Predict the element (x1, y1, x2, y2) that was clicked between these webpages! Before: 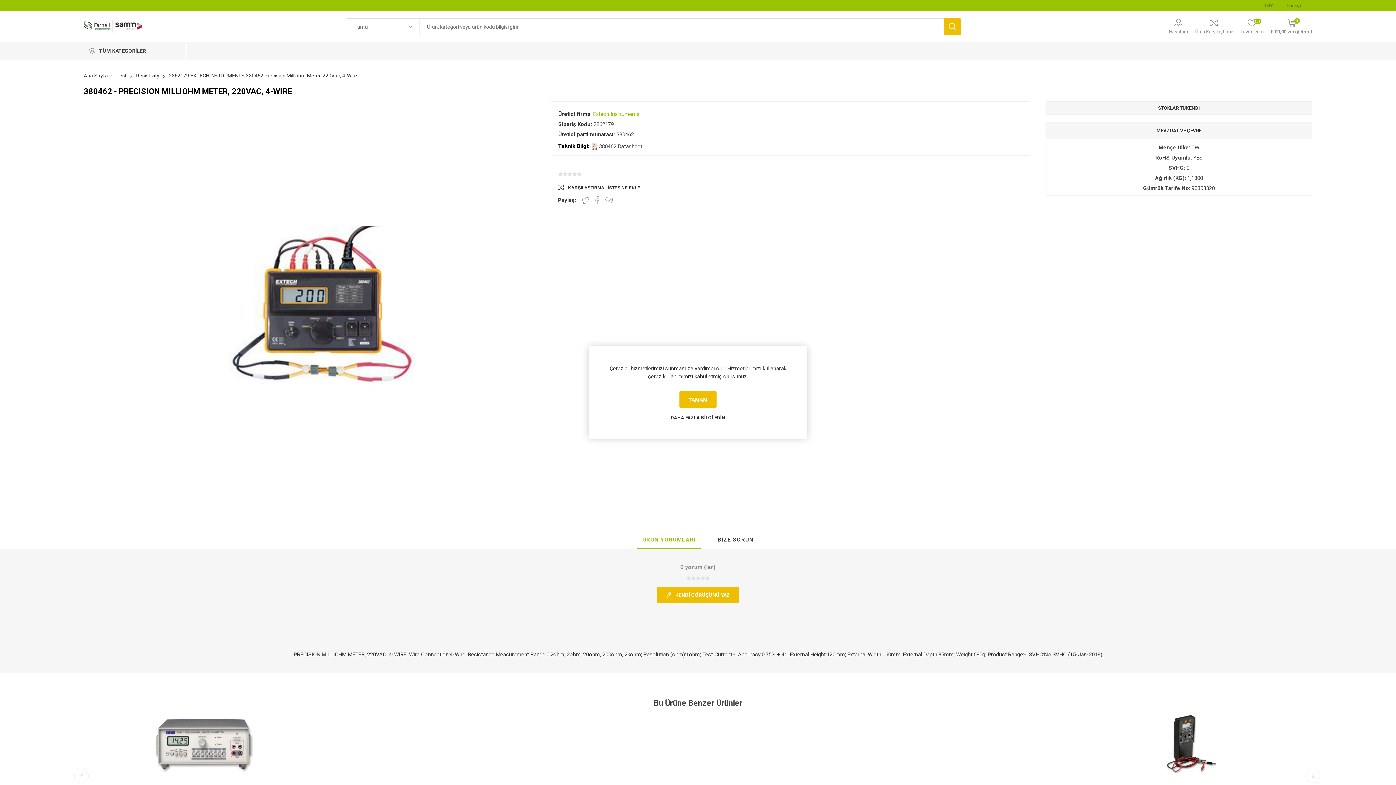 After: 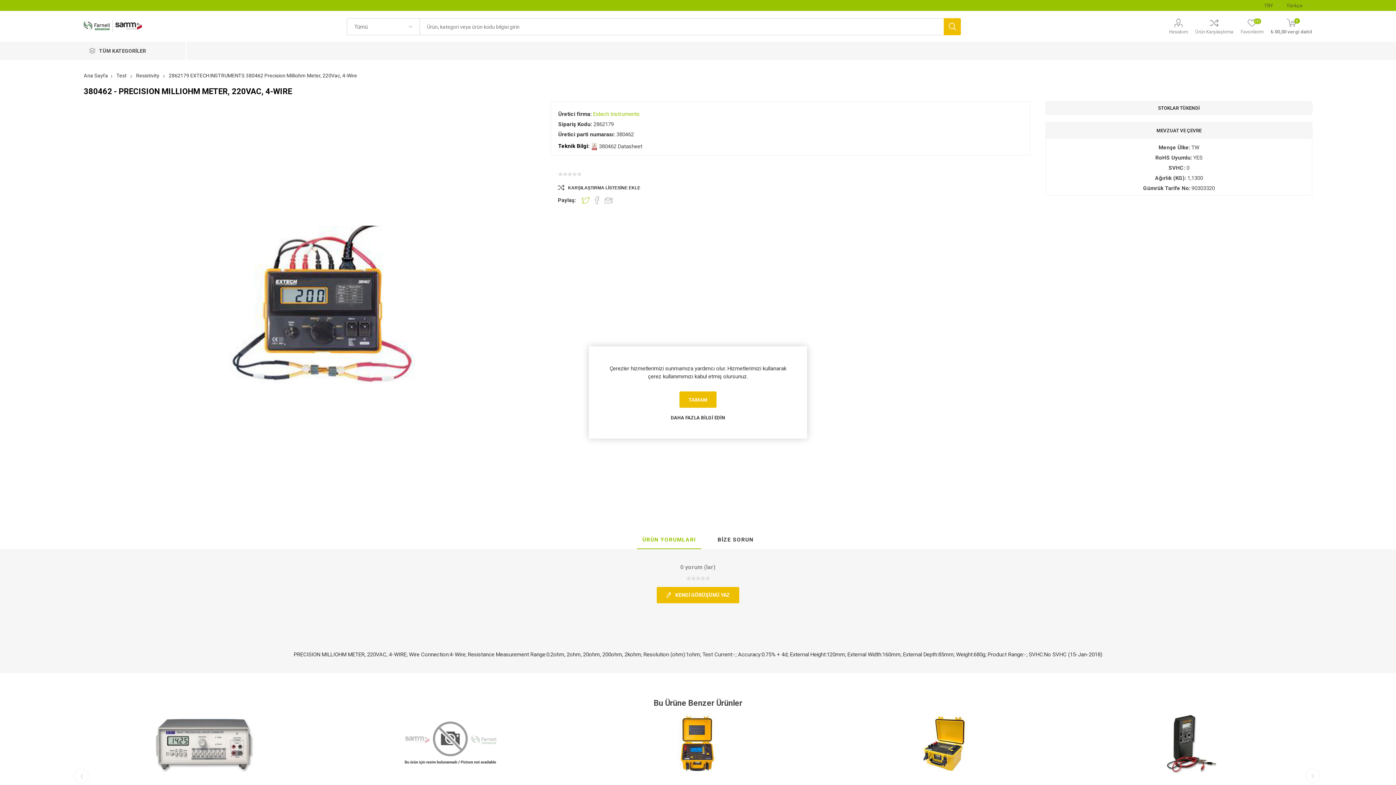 Action: label: Twitter'da Tweetle bbox: (581, 196, 589, 204)